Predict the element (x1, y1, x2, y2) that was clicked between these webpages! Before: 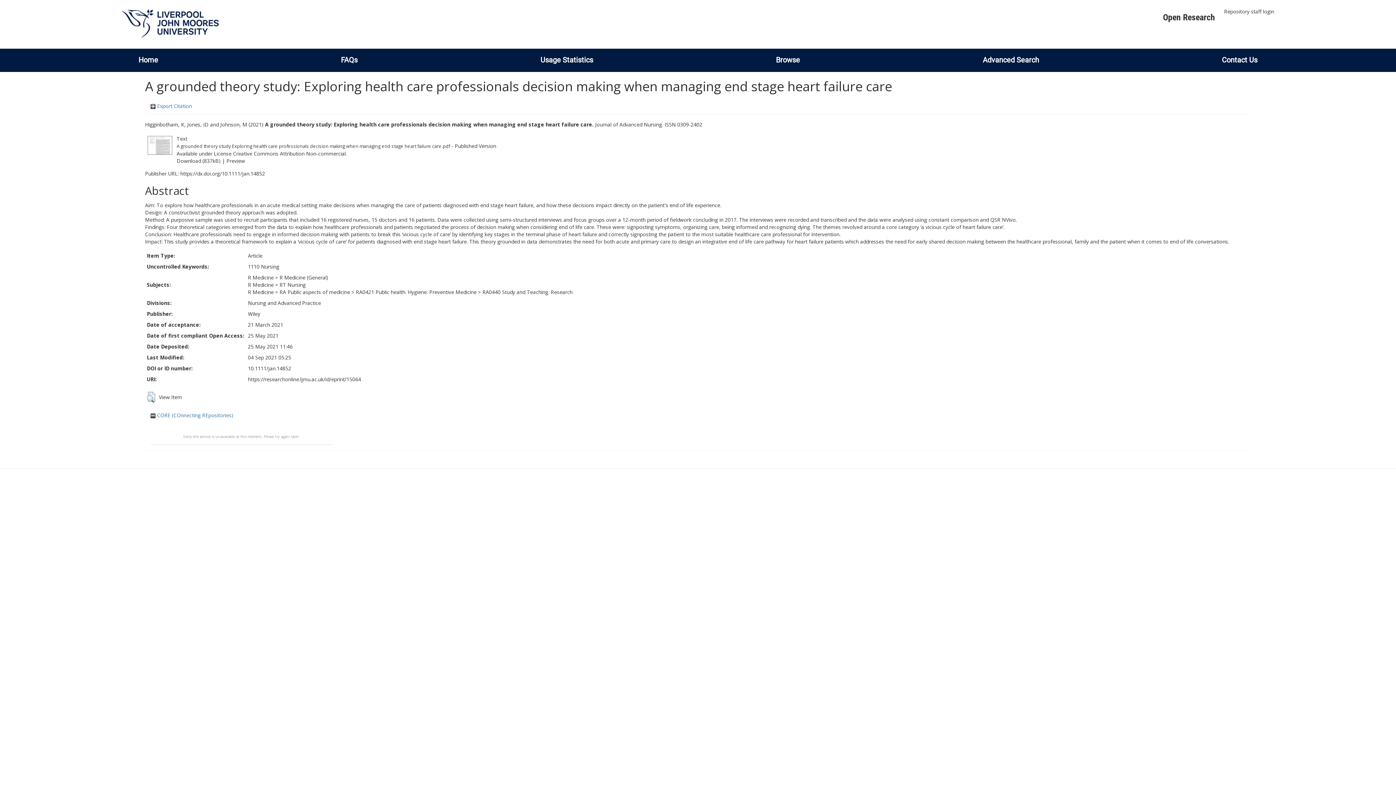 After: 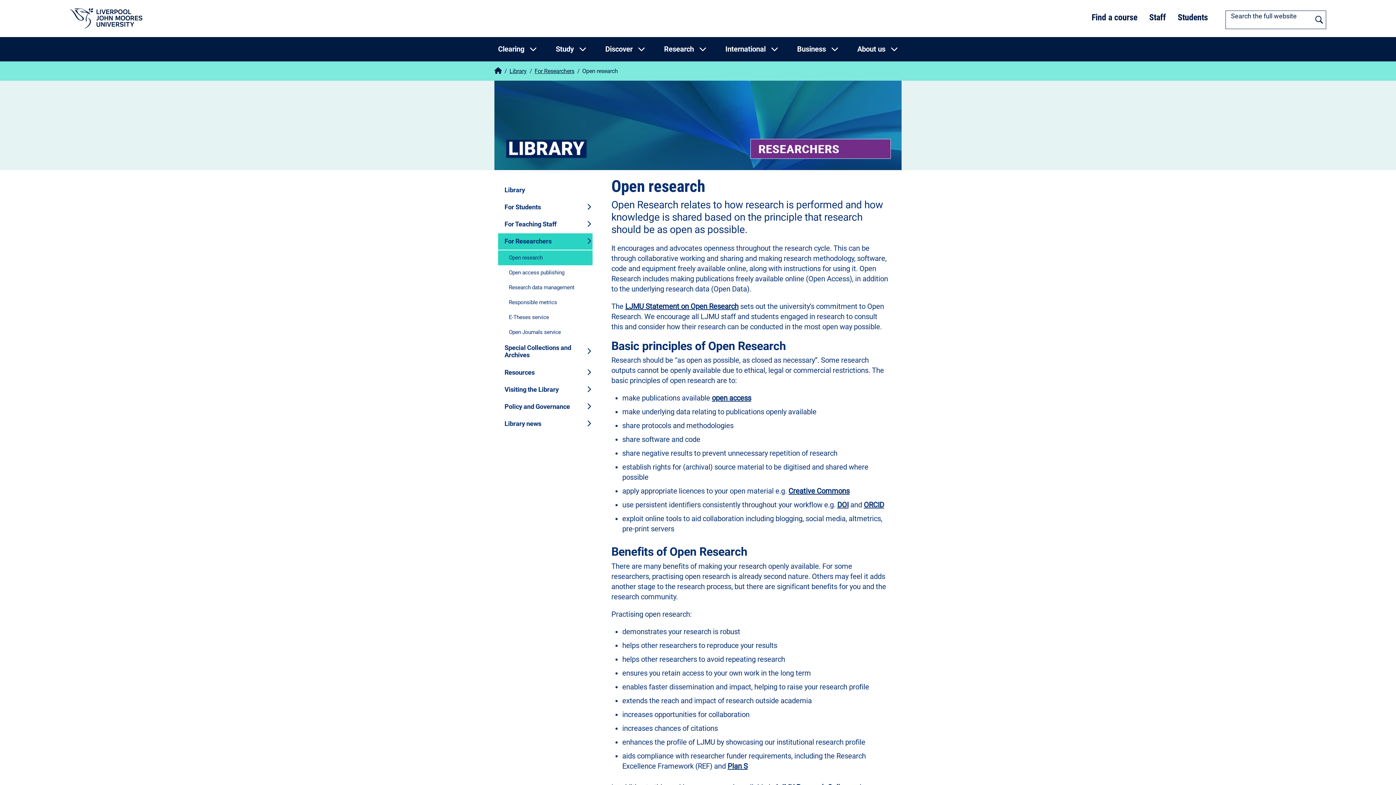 Action: label: Open Research bbox: (1163, 12, 1215, 22)